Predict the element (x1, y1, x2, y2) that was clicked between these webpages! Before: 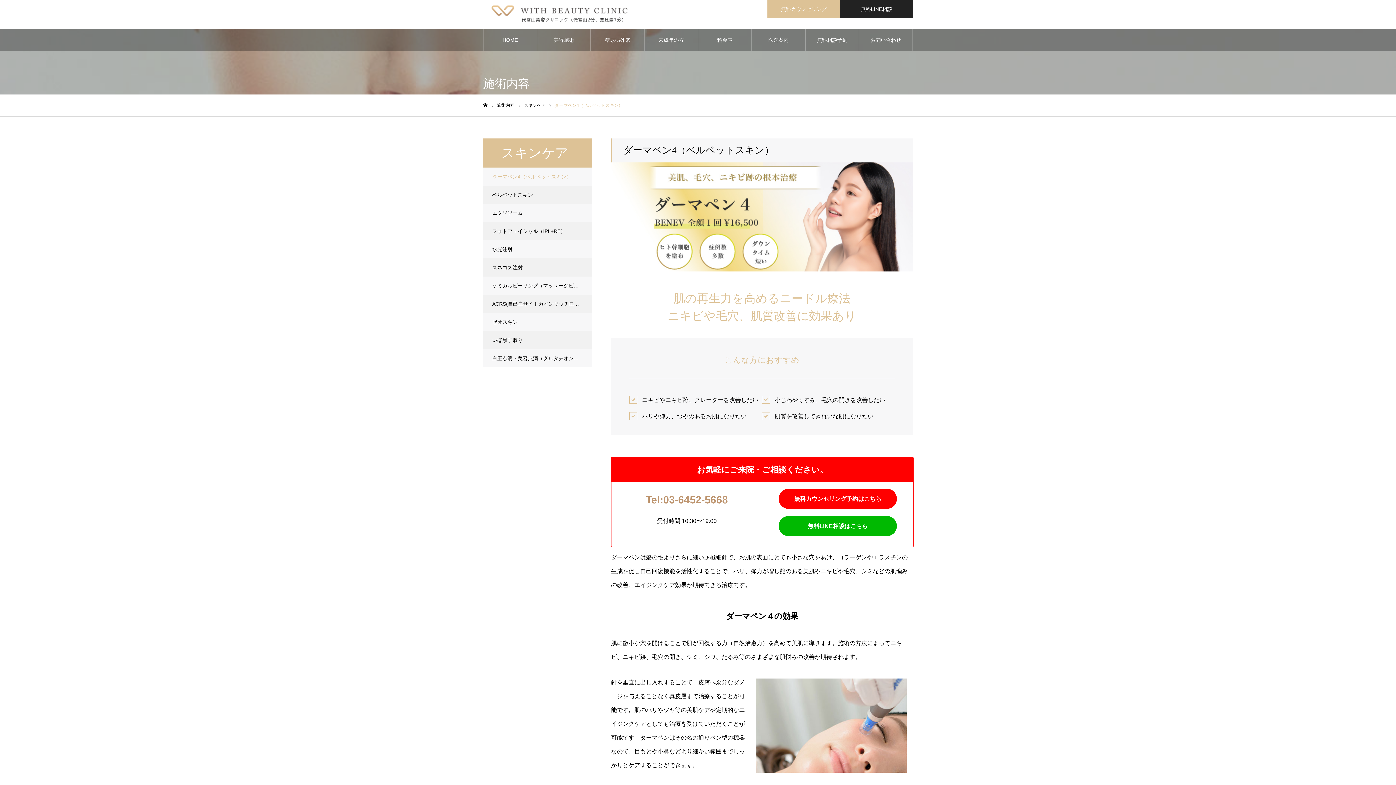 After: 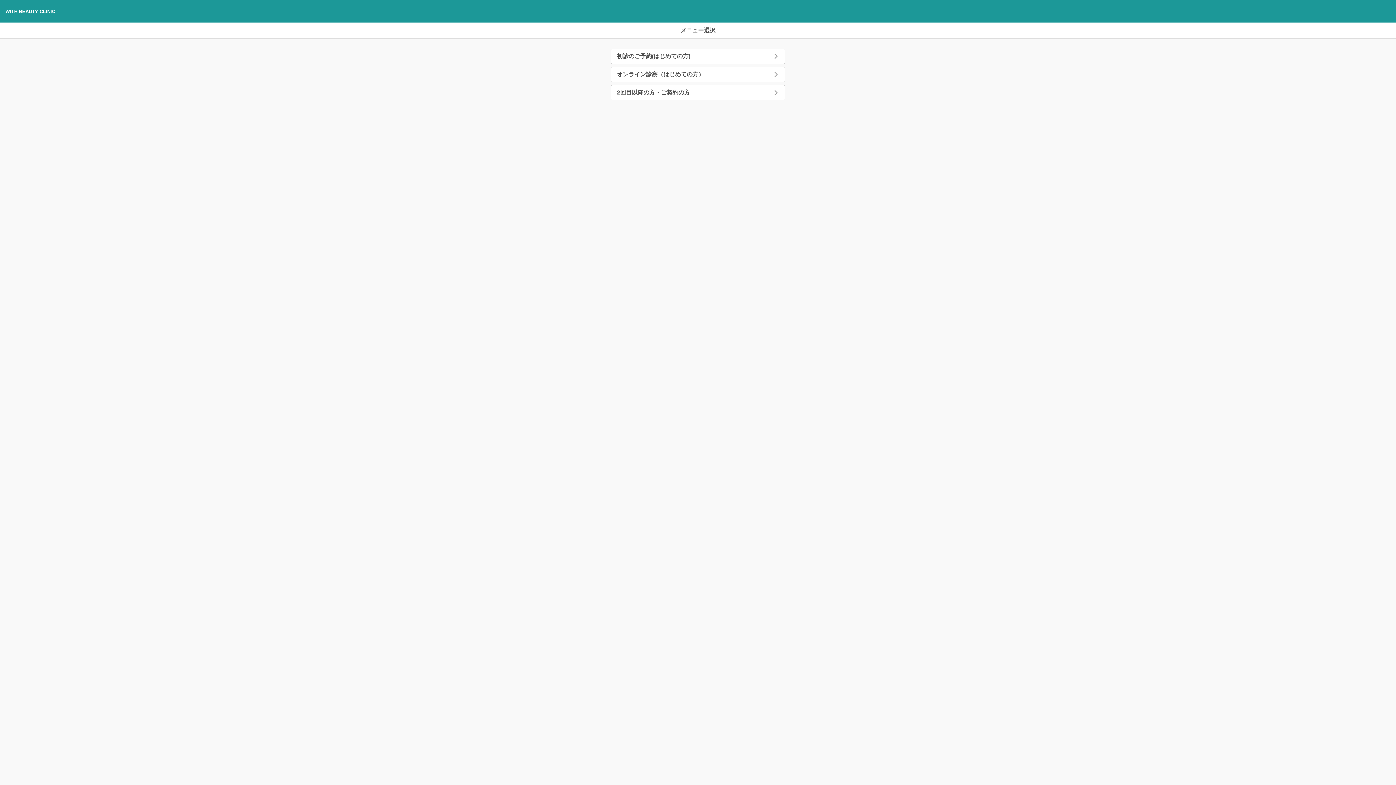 Action: bbox: (794, 496, 881, 502) label: 無料カウンセリング予約はこちら